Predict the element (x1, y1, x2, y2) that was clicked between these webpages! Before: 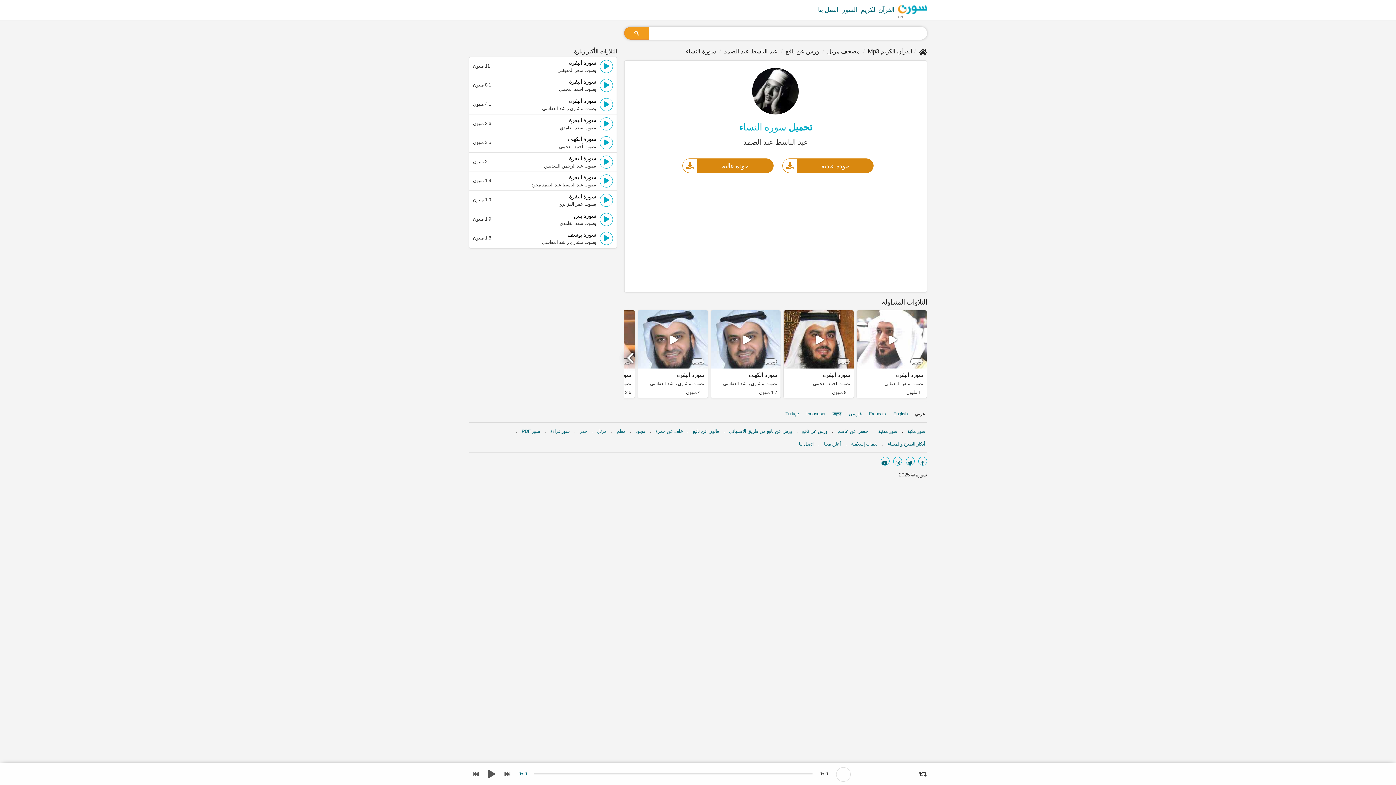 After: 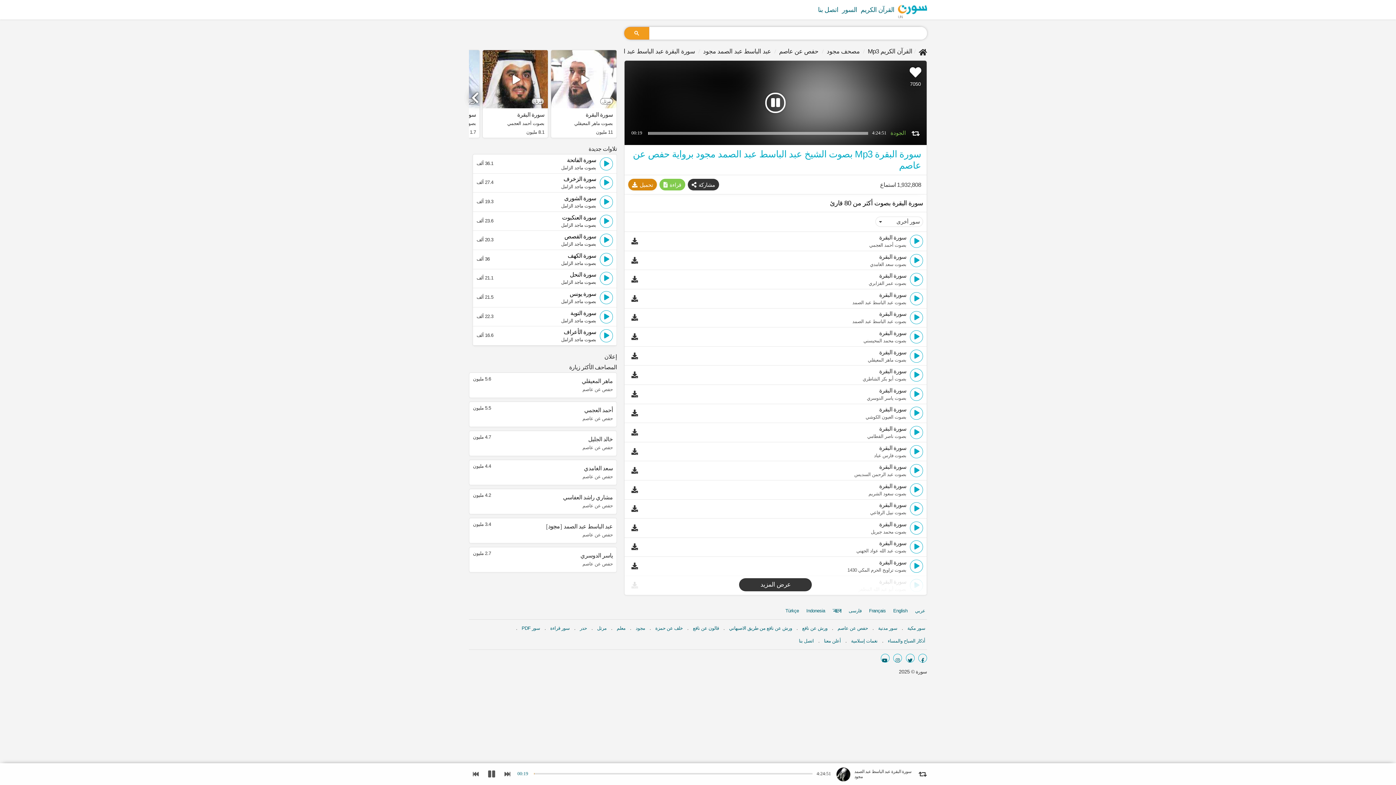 Action: label: سورة البقرة
بصوت عبد الباسط عبد الصمد مجود bbox: (531, 174, 596, 187)